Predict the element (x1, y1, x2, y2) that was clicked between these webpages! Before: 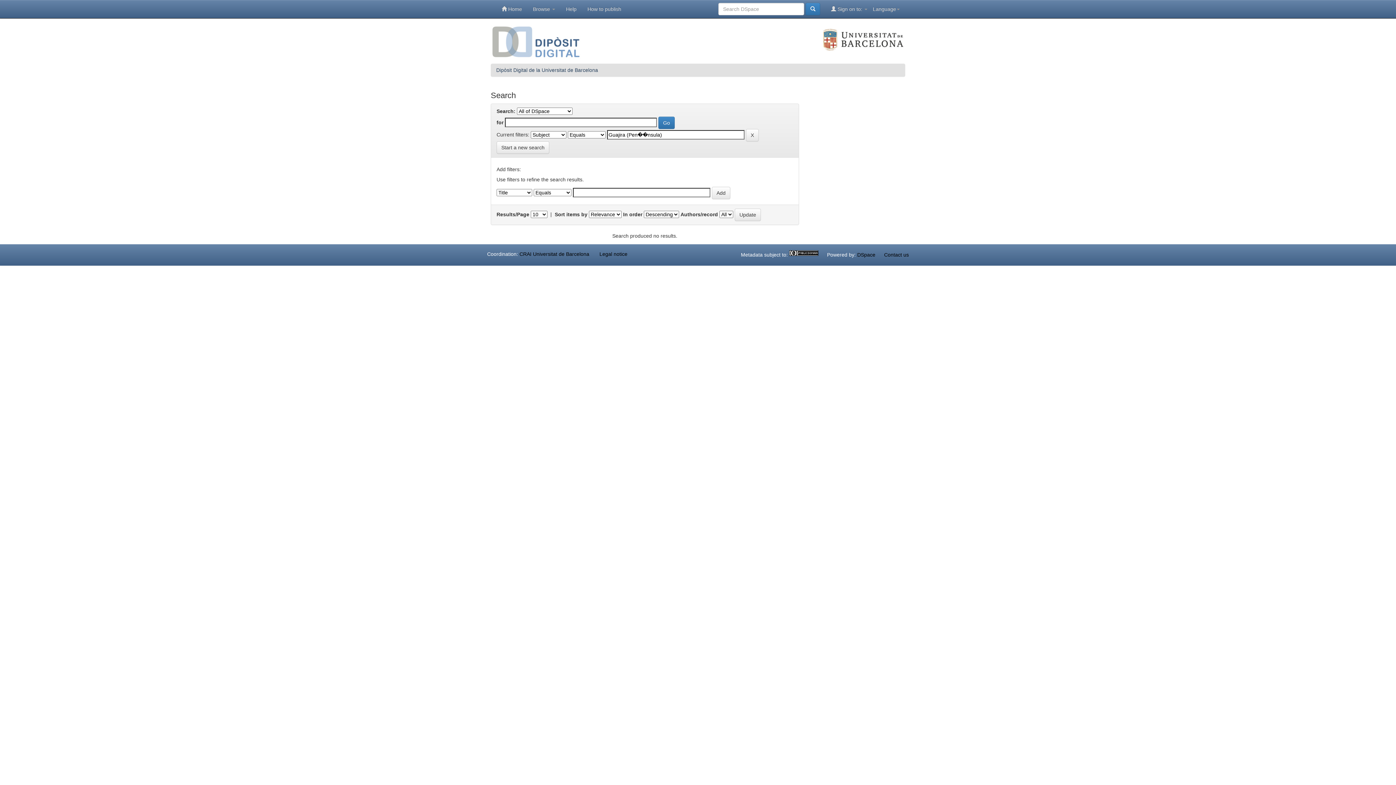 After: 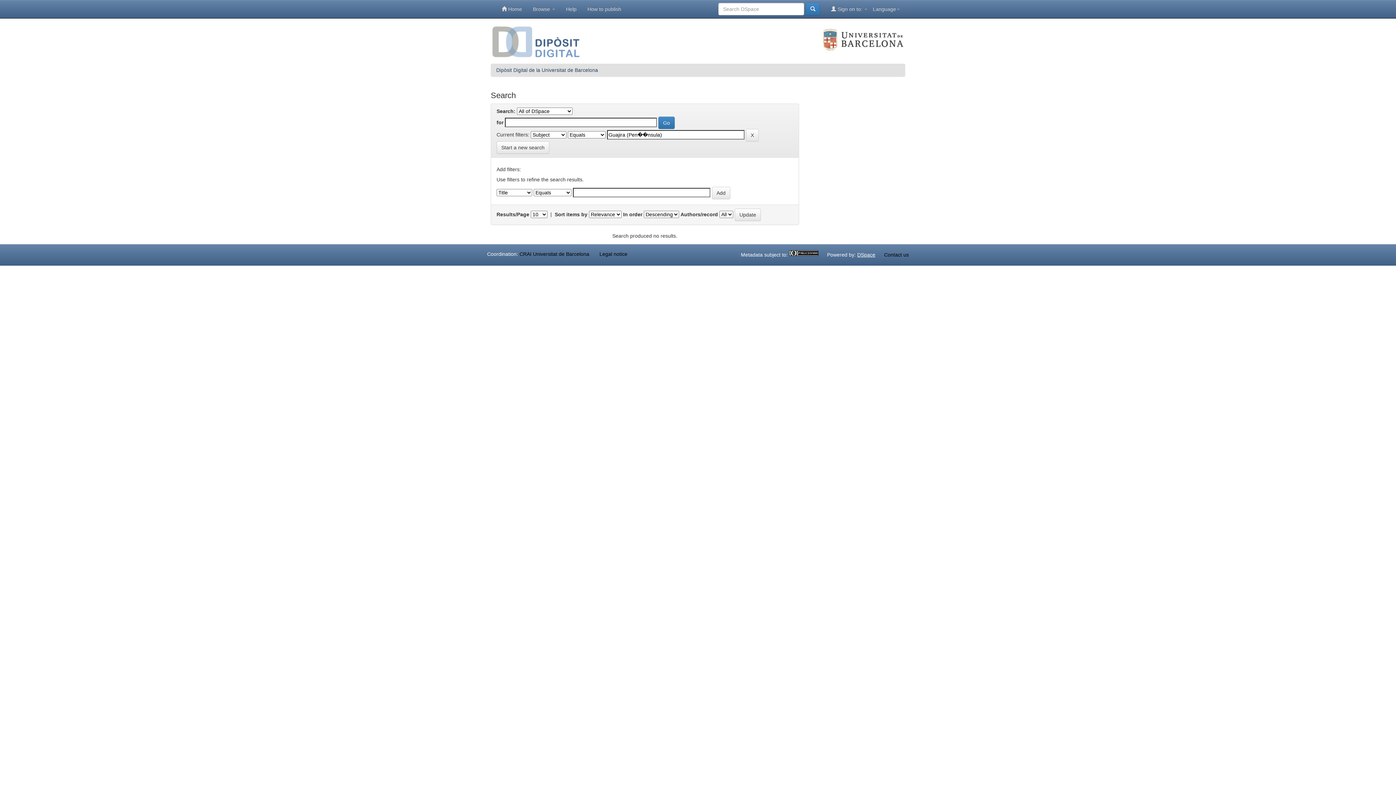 Action: bbox: (857, 252, 875, 257) label: DSpace